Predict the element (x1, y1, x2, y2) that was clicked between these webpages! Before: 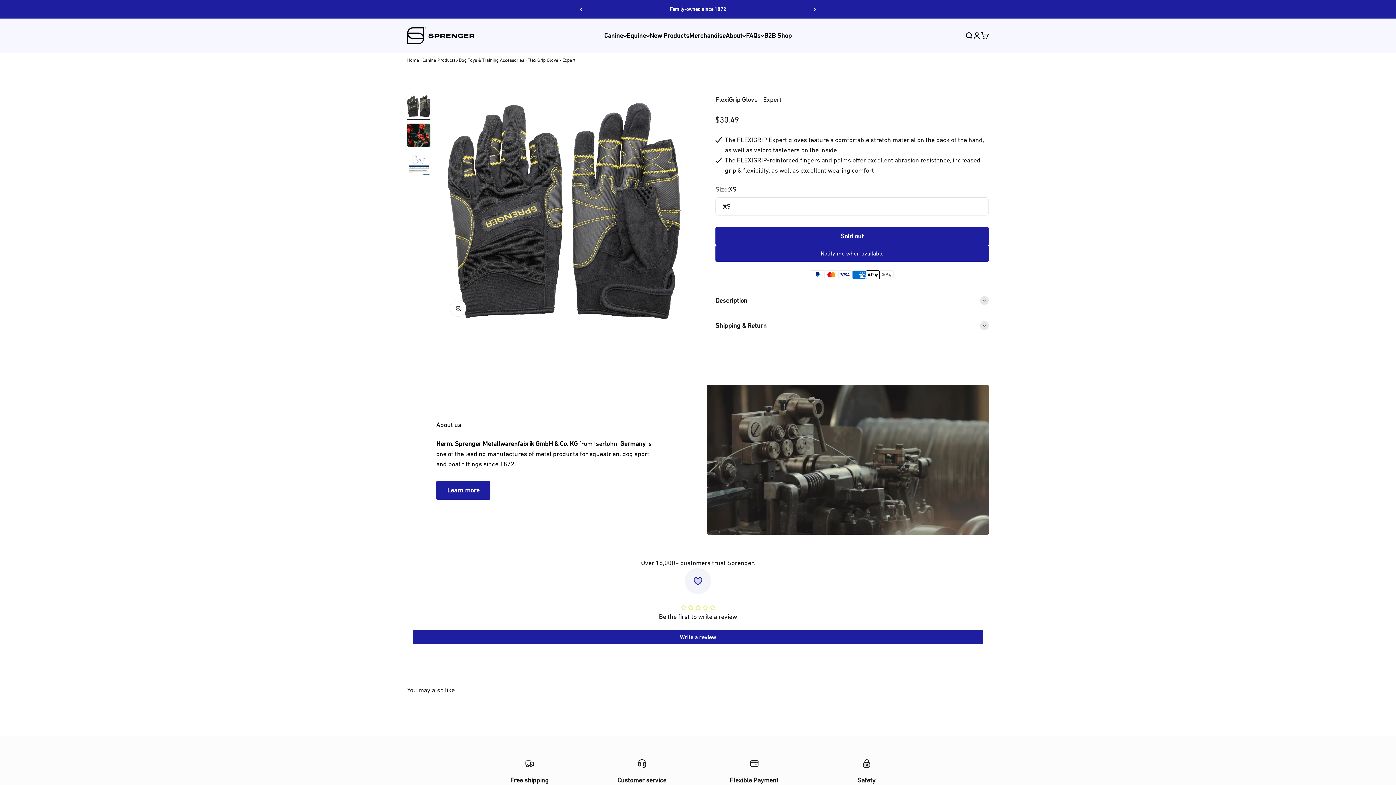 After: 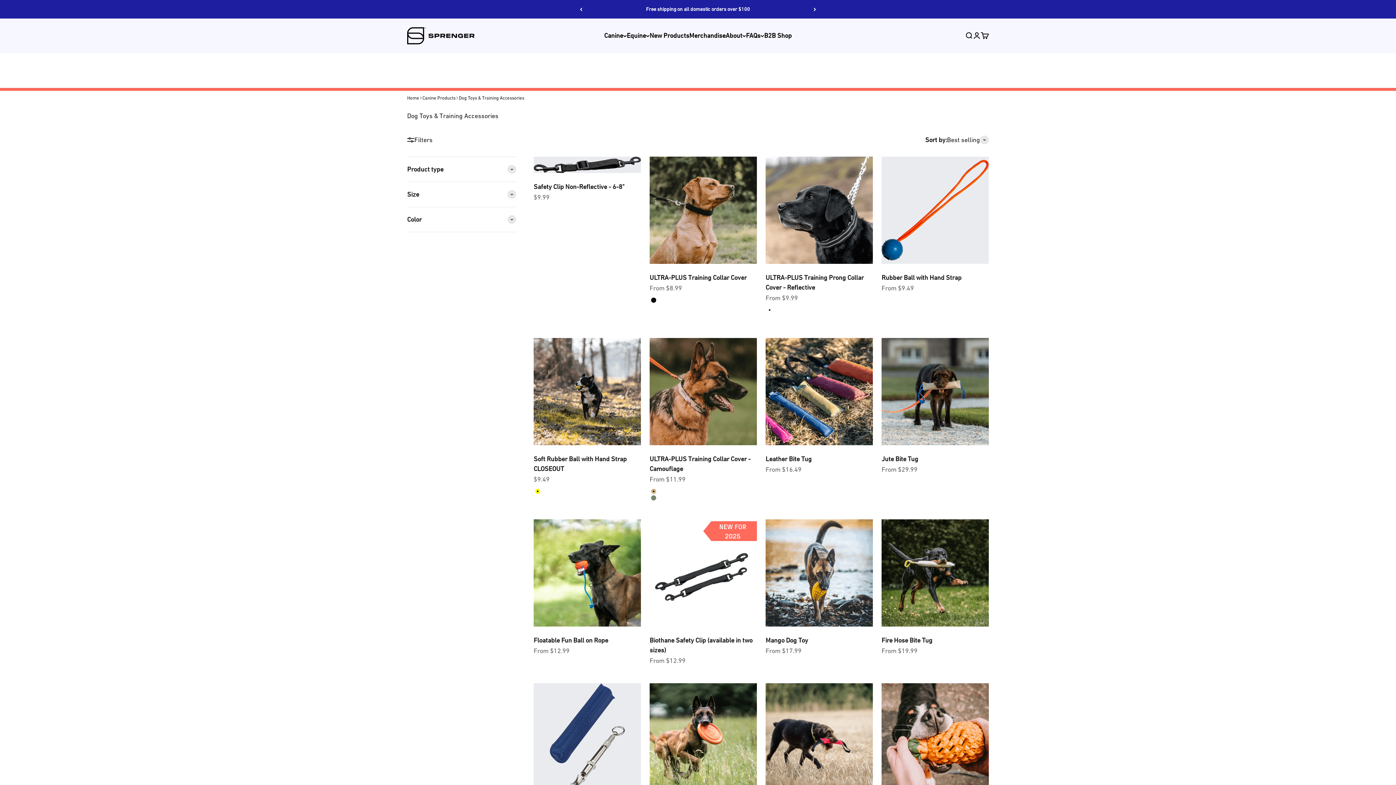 Action: label: Dog Toys & Training Accessories bbox: (458, 56, 524, 63)